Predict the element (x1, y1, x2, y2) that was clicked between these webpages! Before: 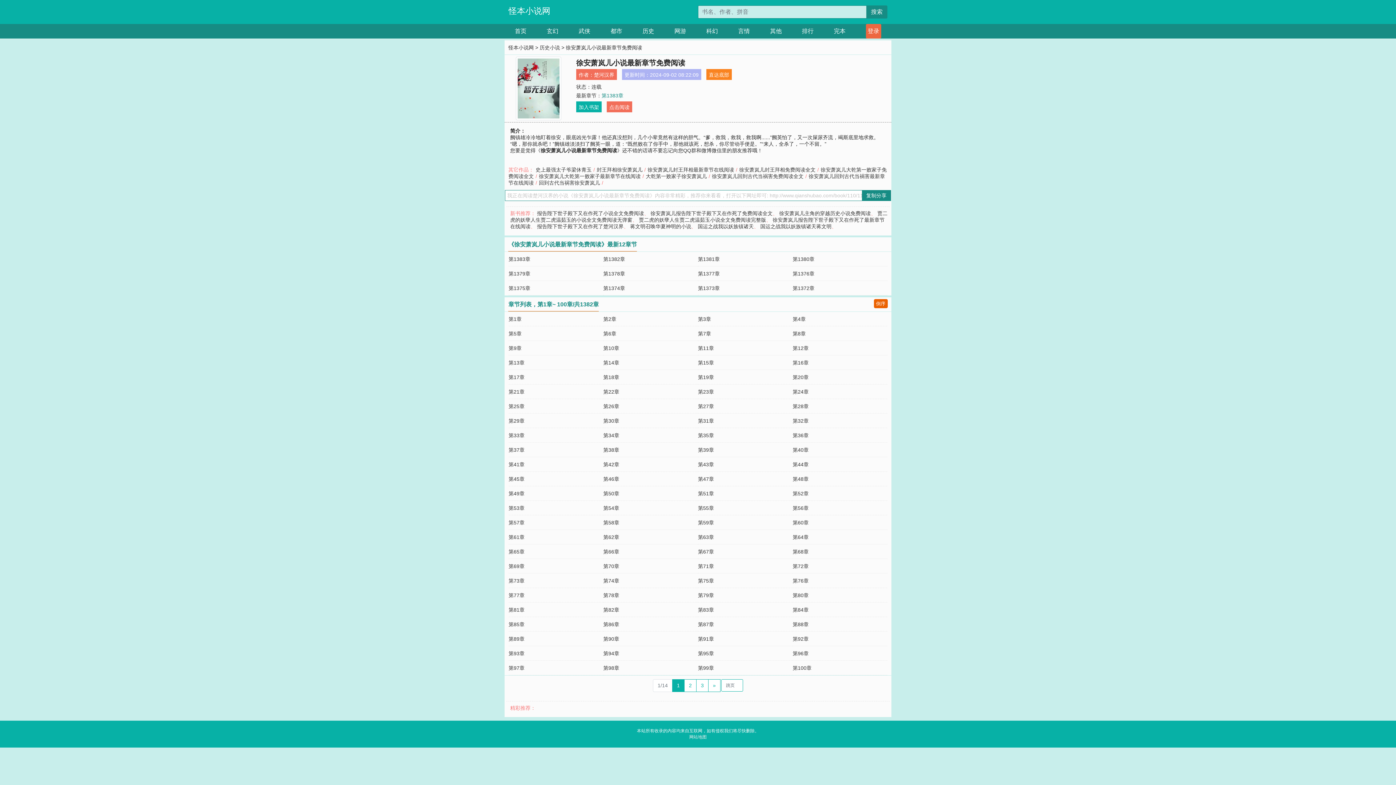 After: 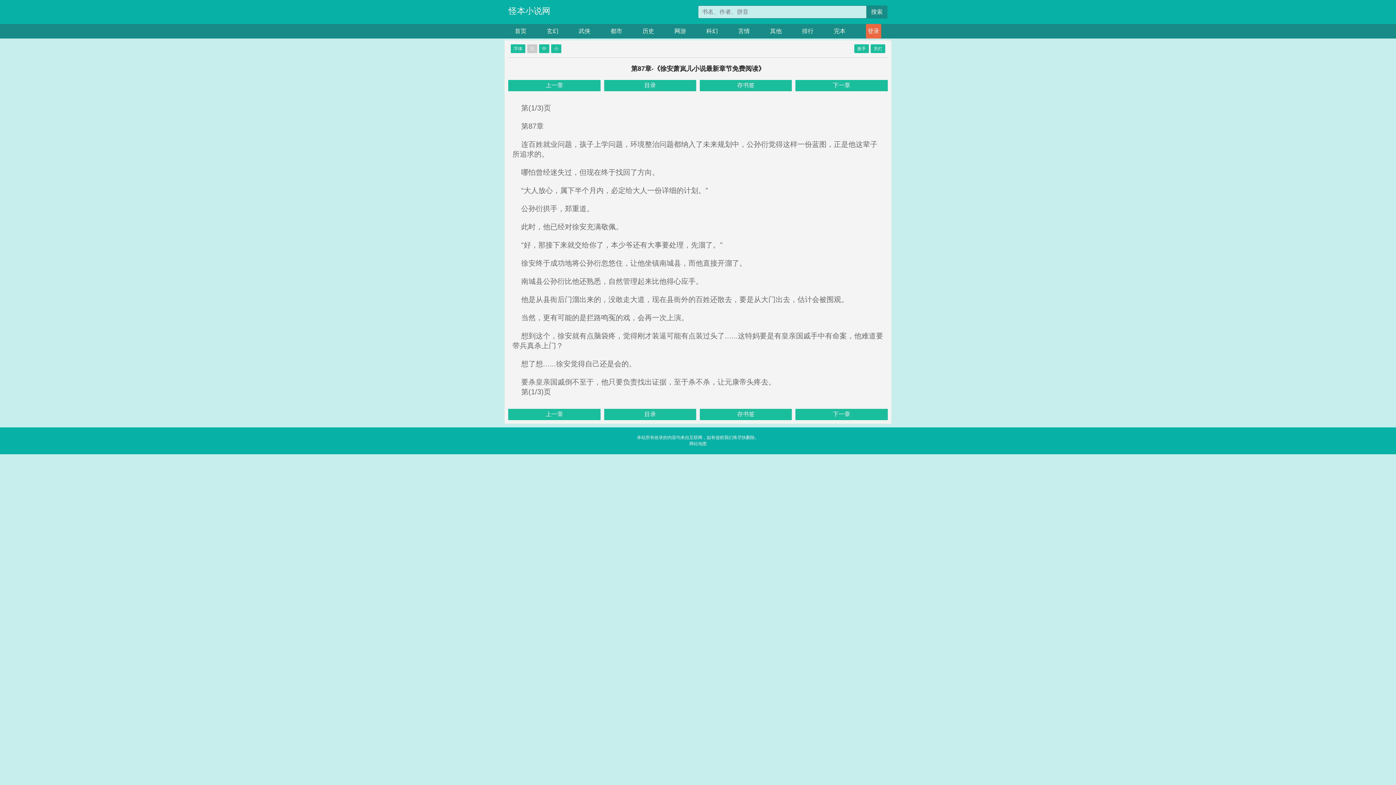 Action: label: 第87章 bbox: (698, 621, 714, 627)